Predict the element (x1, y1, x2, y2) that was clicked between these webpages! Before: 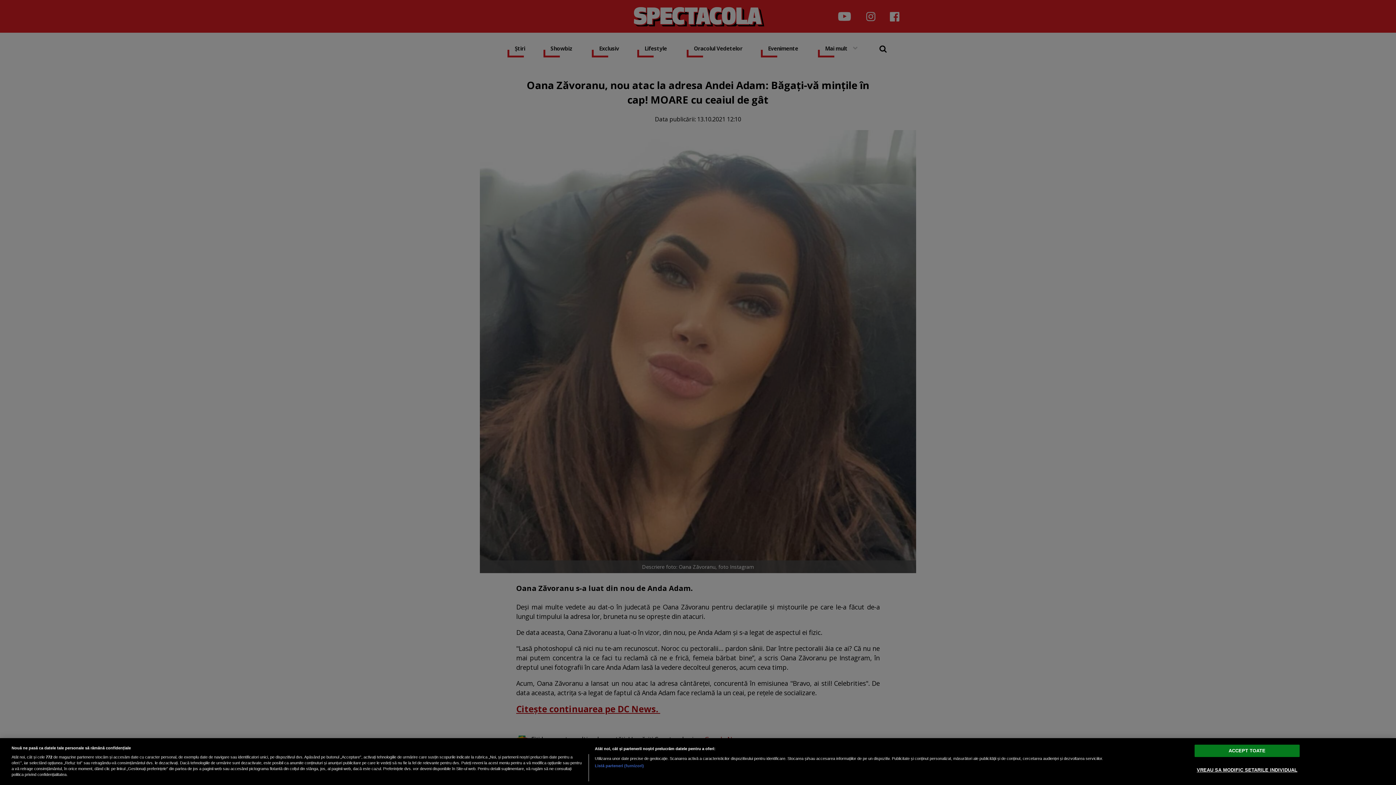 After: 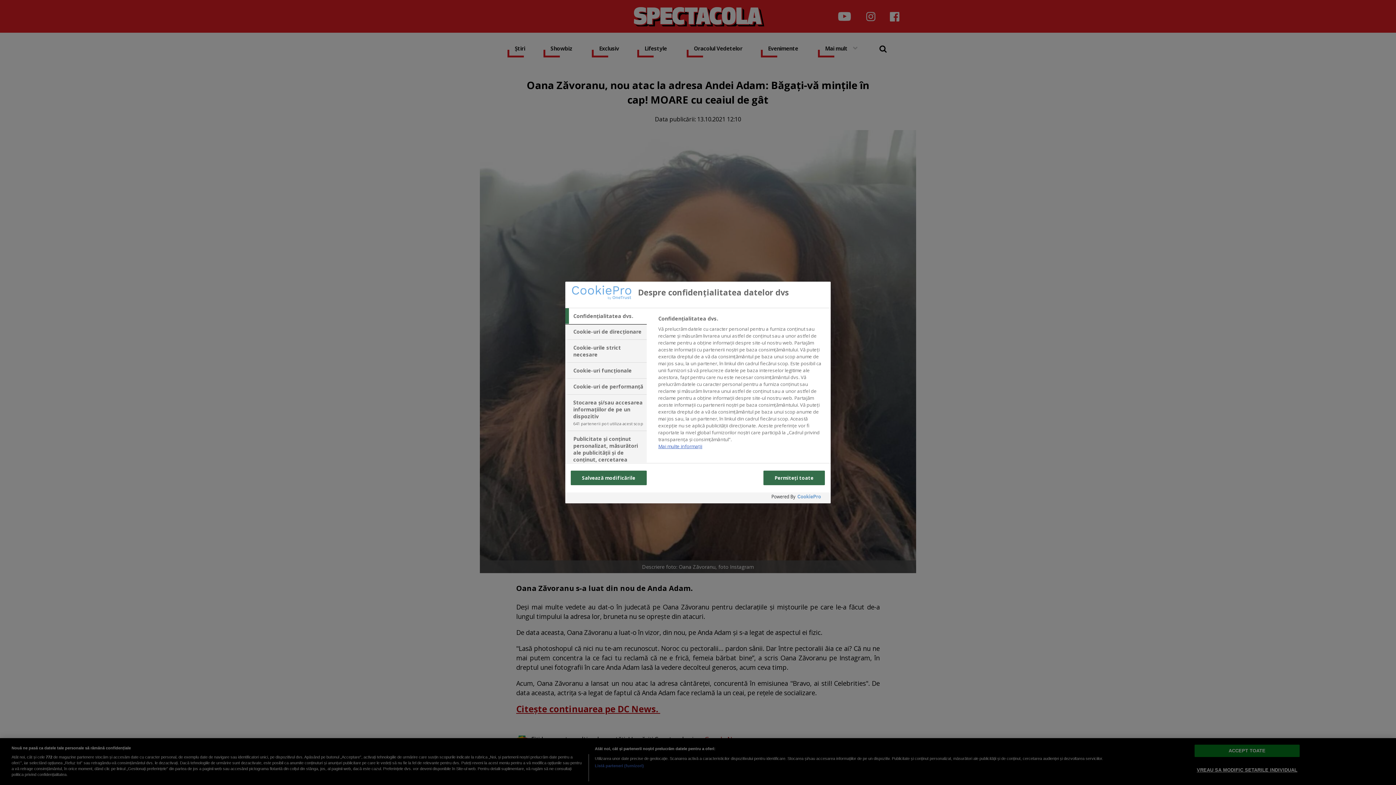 Action: bbox: (1194, 763, 1300, 777) label: VREAU SA MODIFIC SETARILE INDIVIDUAL